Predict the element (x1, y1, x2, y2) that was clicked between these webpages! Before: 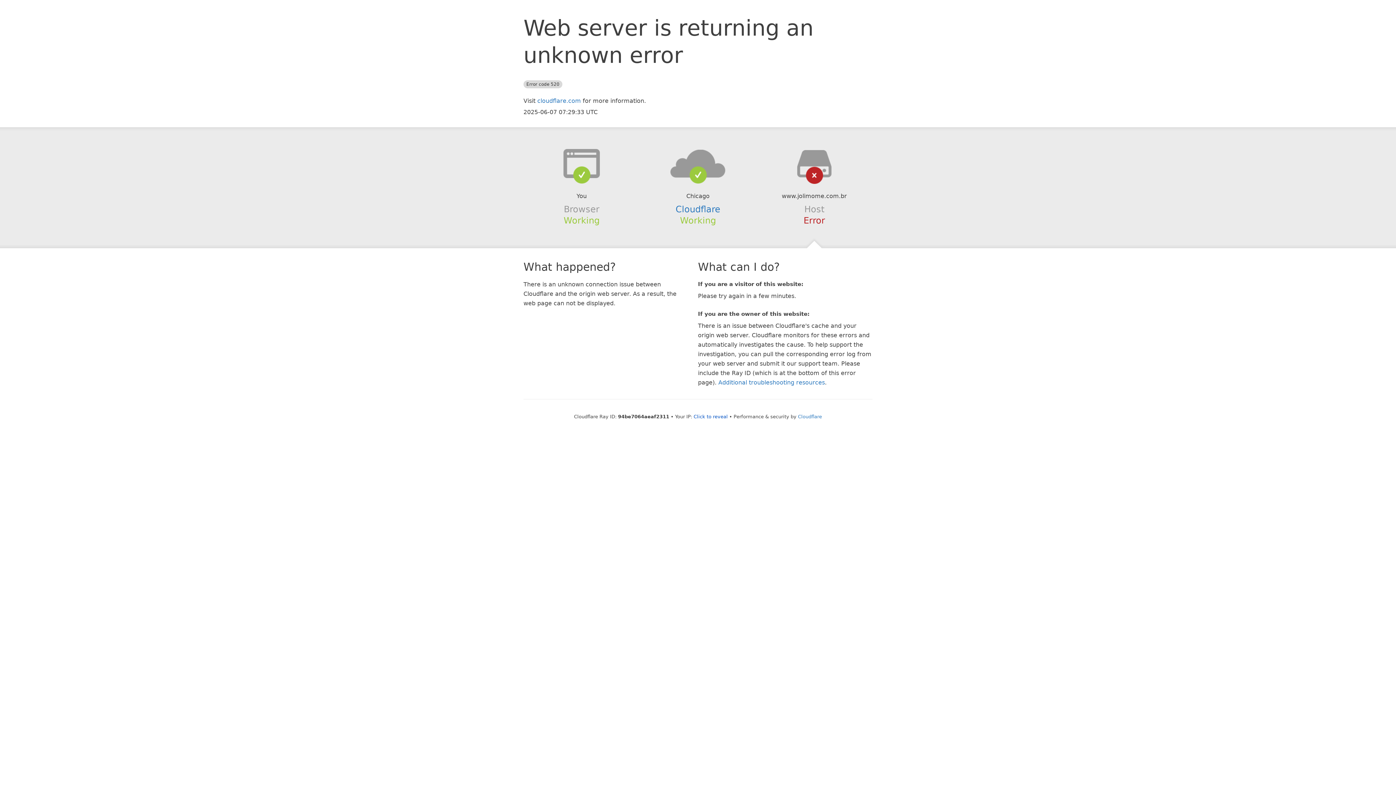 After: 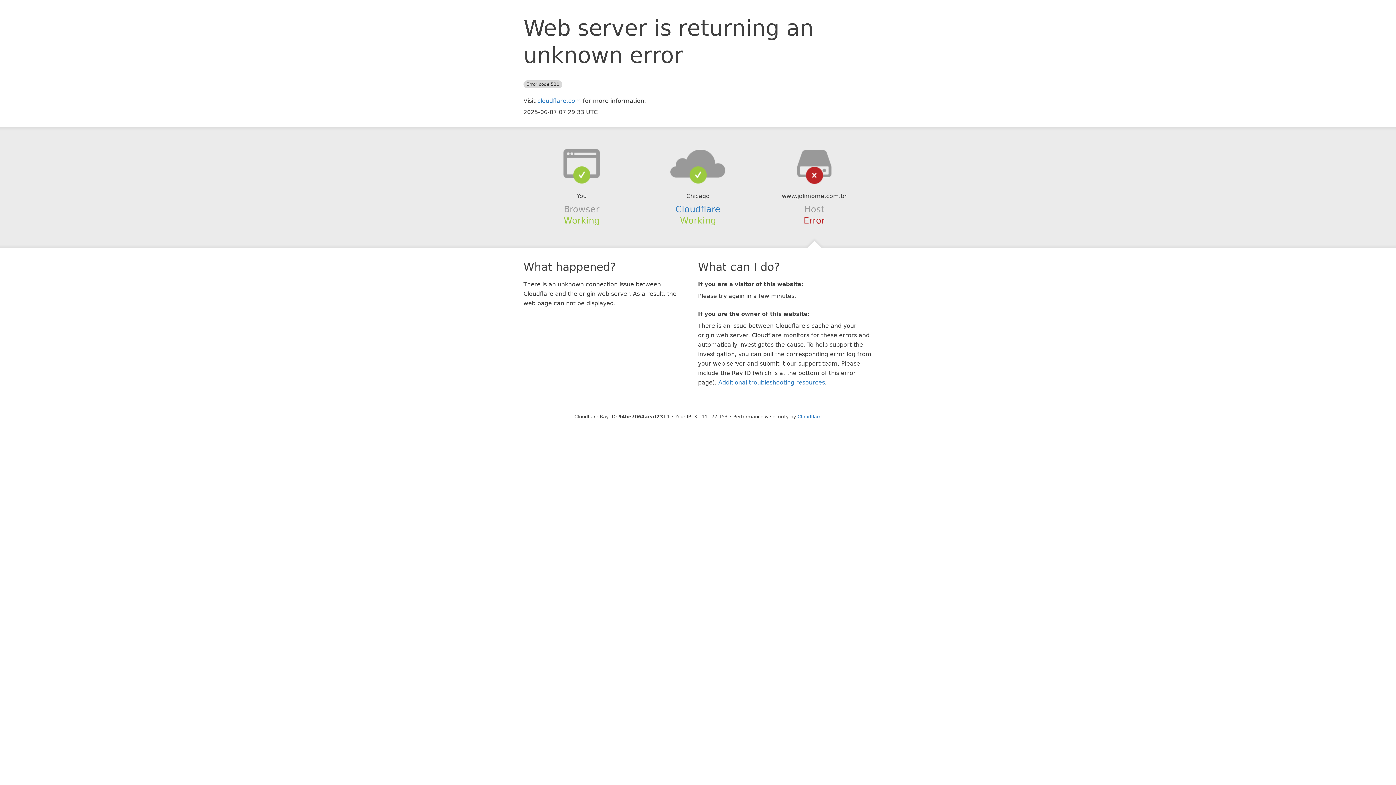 Action: bbox: (693, 414, 728, 419) label: Click to reveal